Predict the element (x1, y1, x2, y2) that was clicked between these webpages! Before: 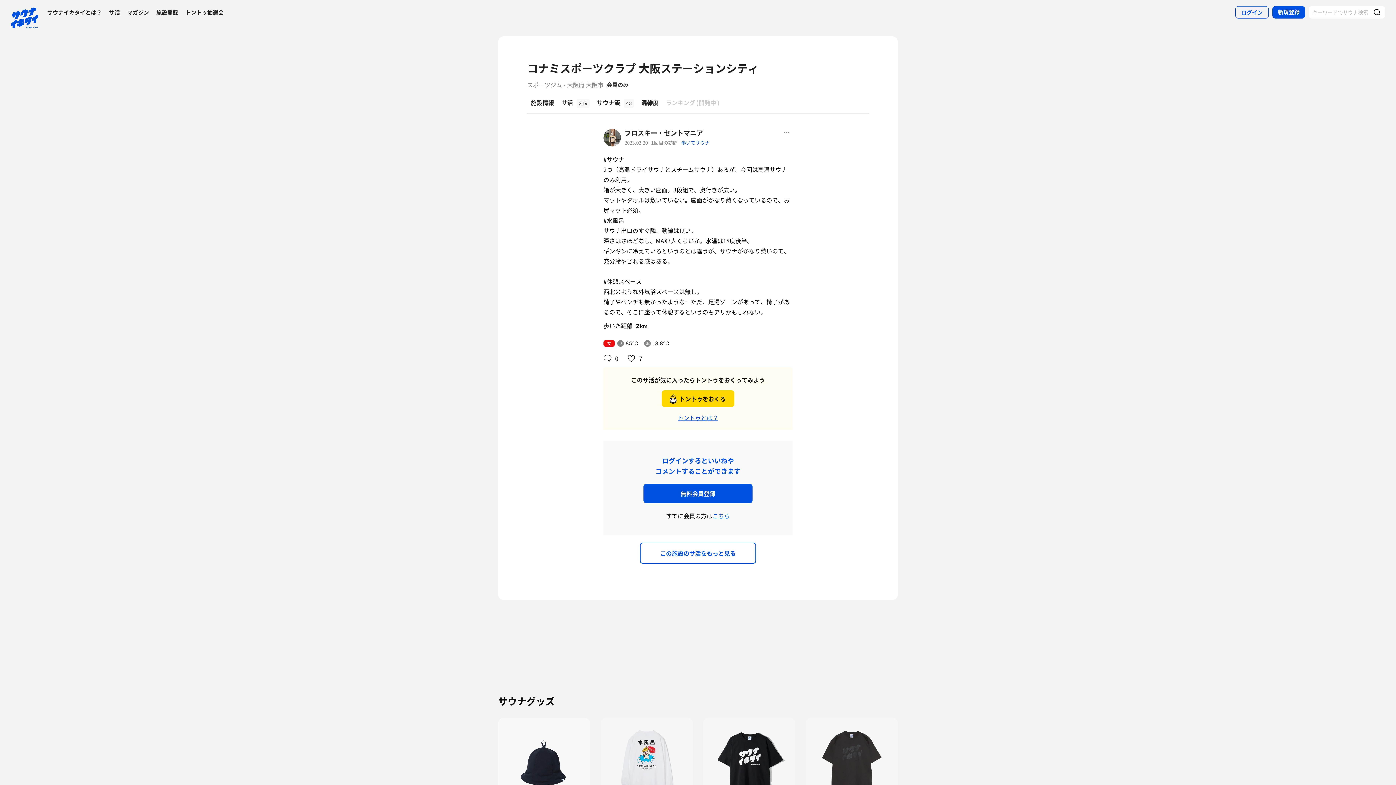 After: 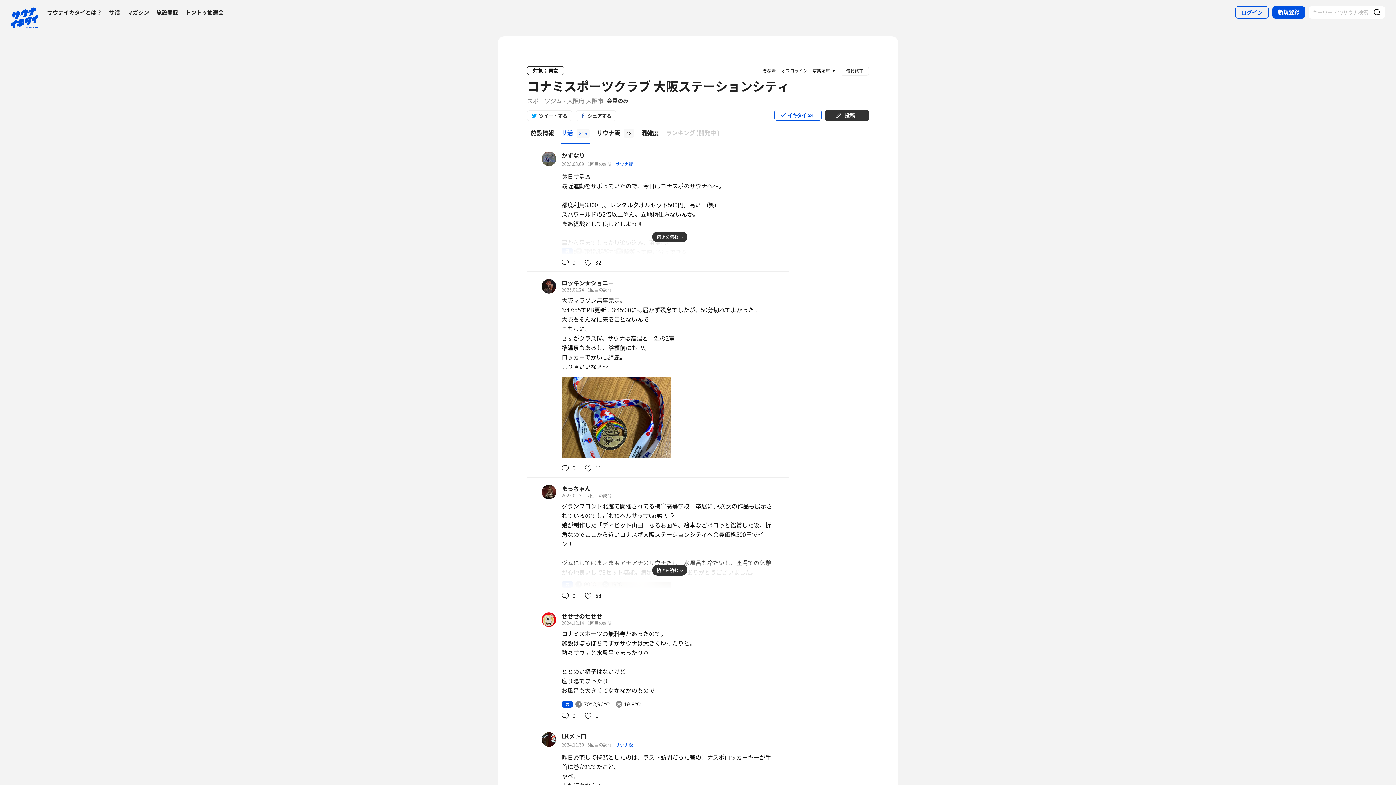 Action: label: この施設のサ活をもっと見る bbox: (640, 542, 756, 564)